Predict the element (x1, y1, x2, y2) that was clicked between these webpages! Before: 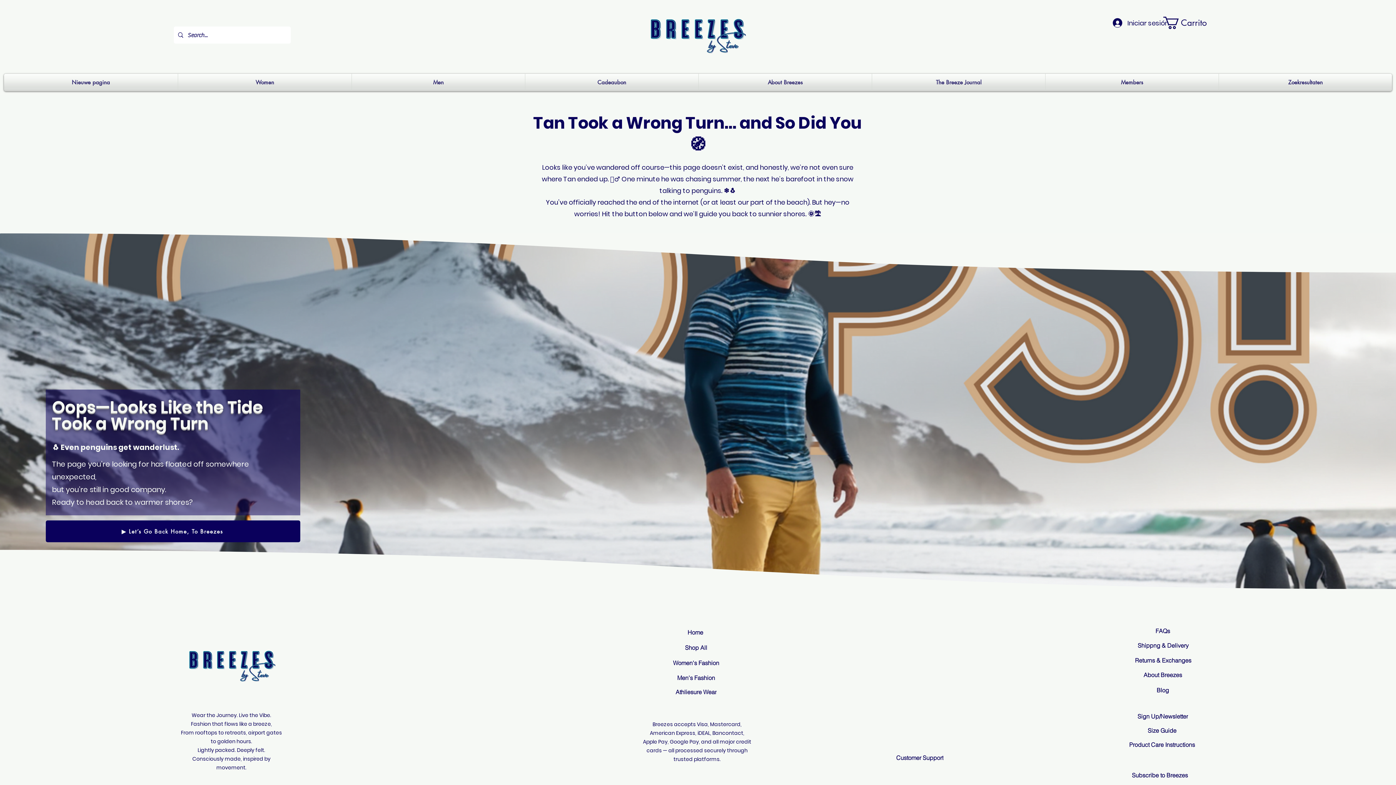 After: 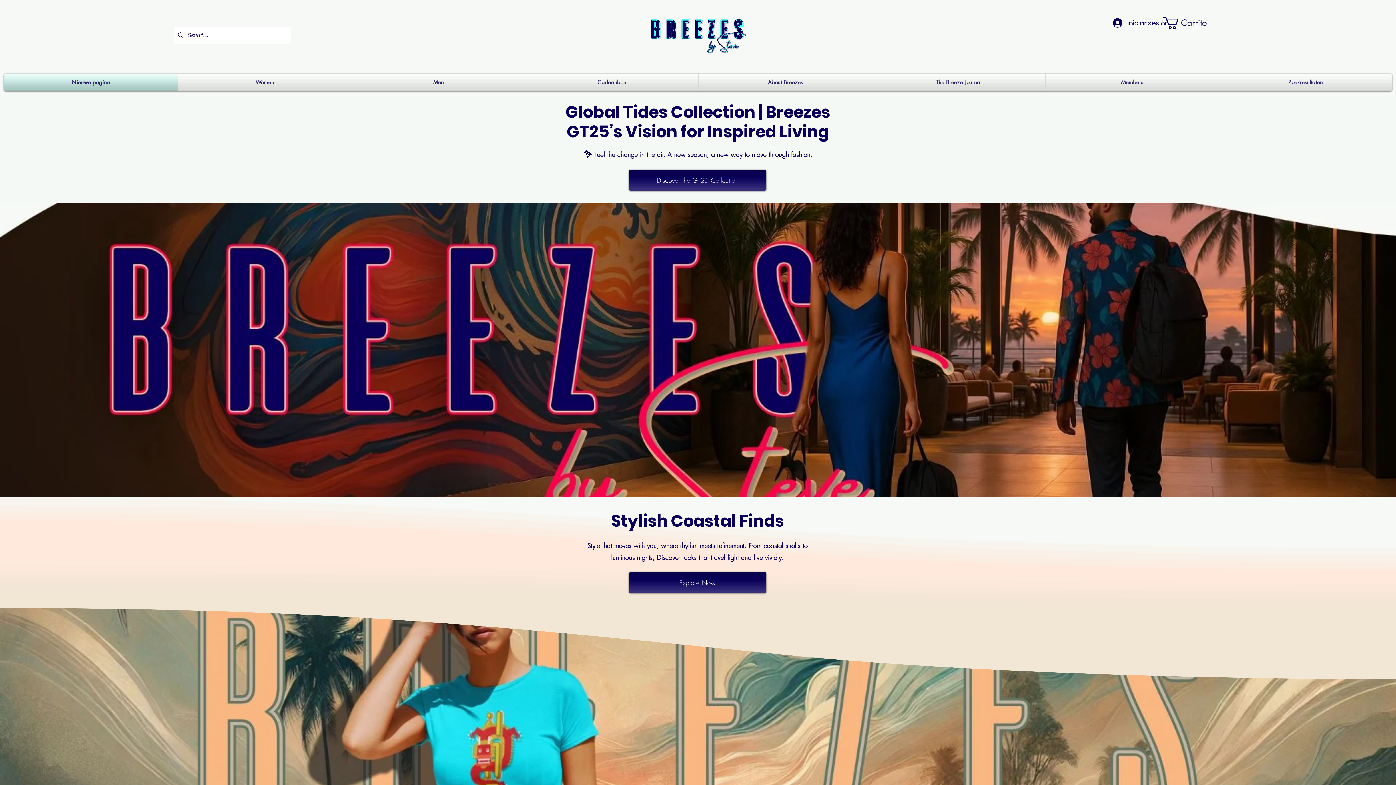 Action: bbox: (1103, 768, 1218, 782) label: Subscribe to Breezes